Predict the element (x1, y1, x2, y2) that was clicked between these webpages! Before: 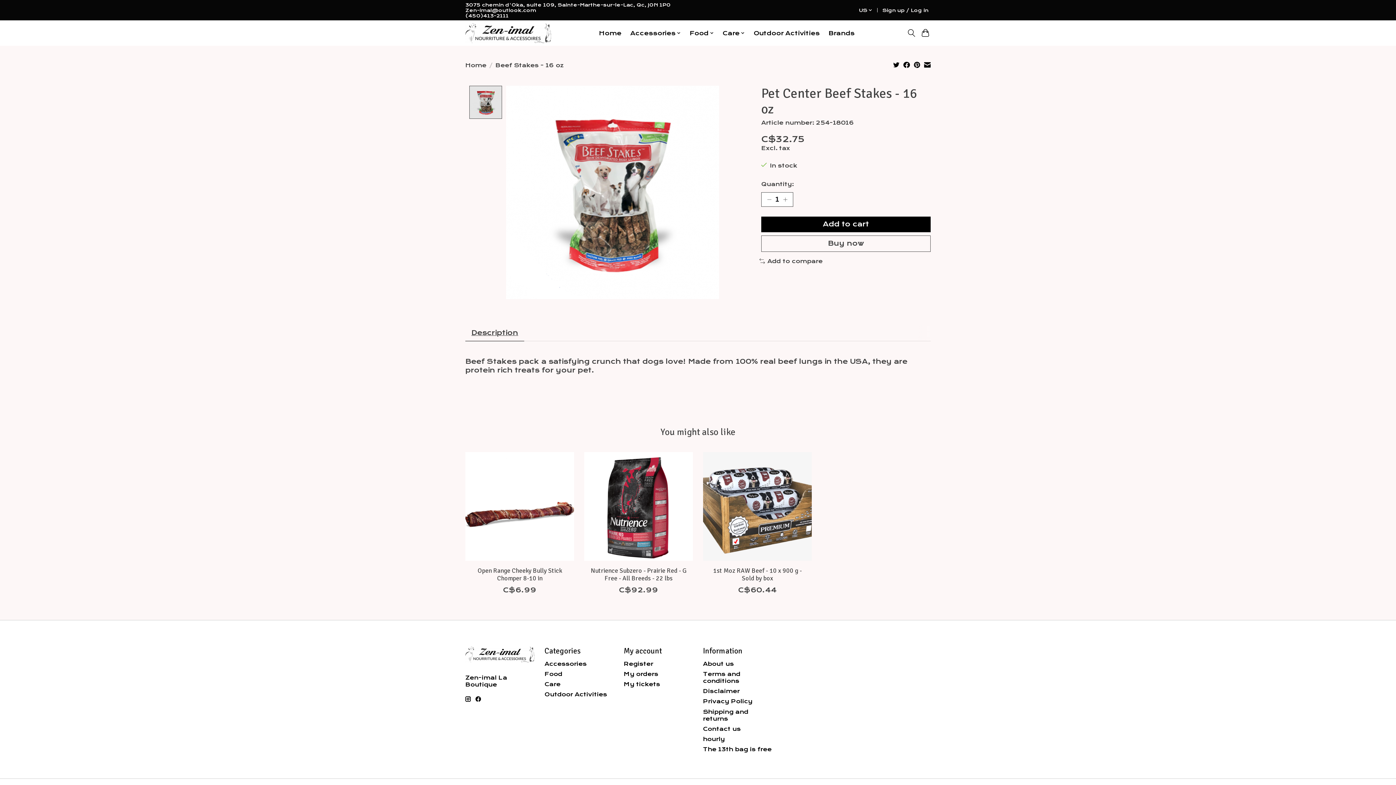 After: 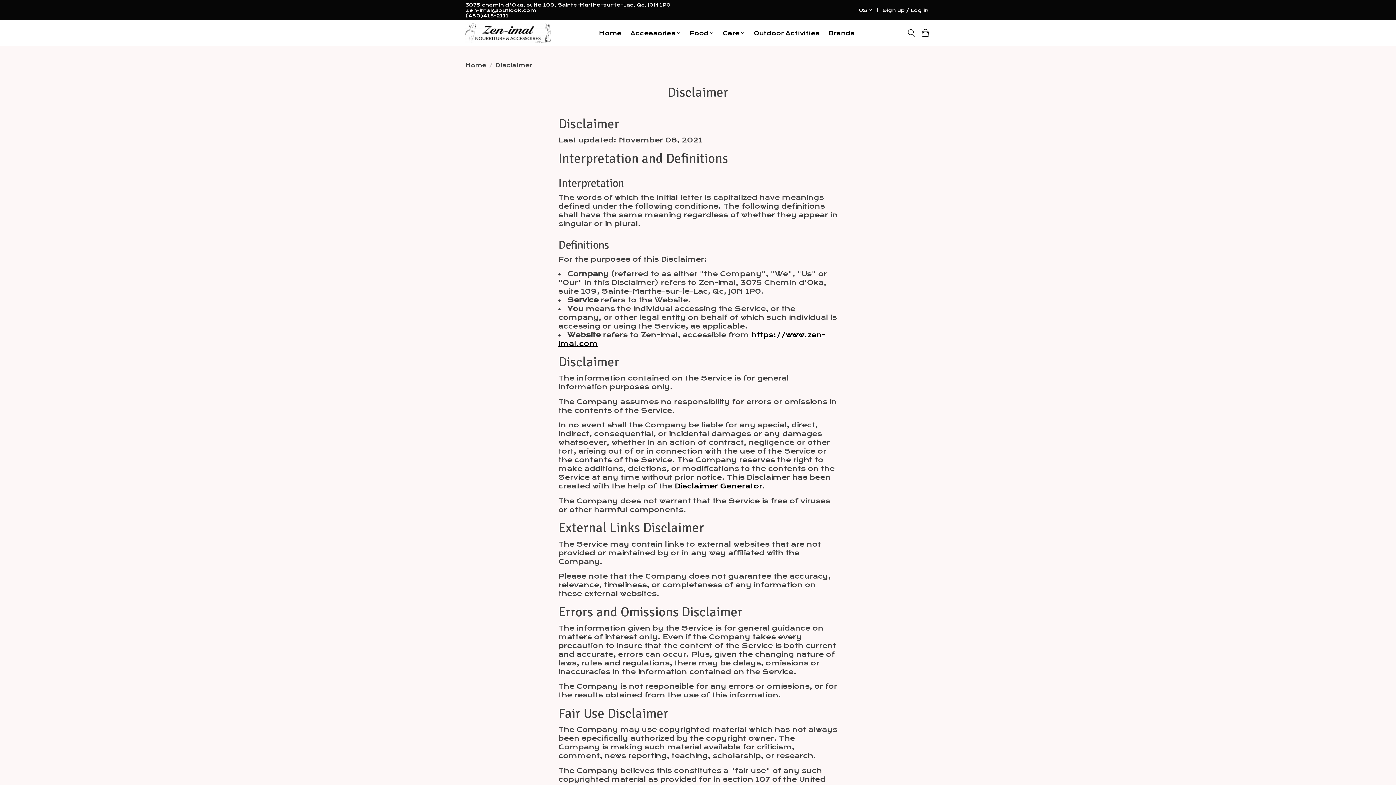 Action: bbox: (703, 688, 739, 694) label: Disclaimer